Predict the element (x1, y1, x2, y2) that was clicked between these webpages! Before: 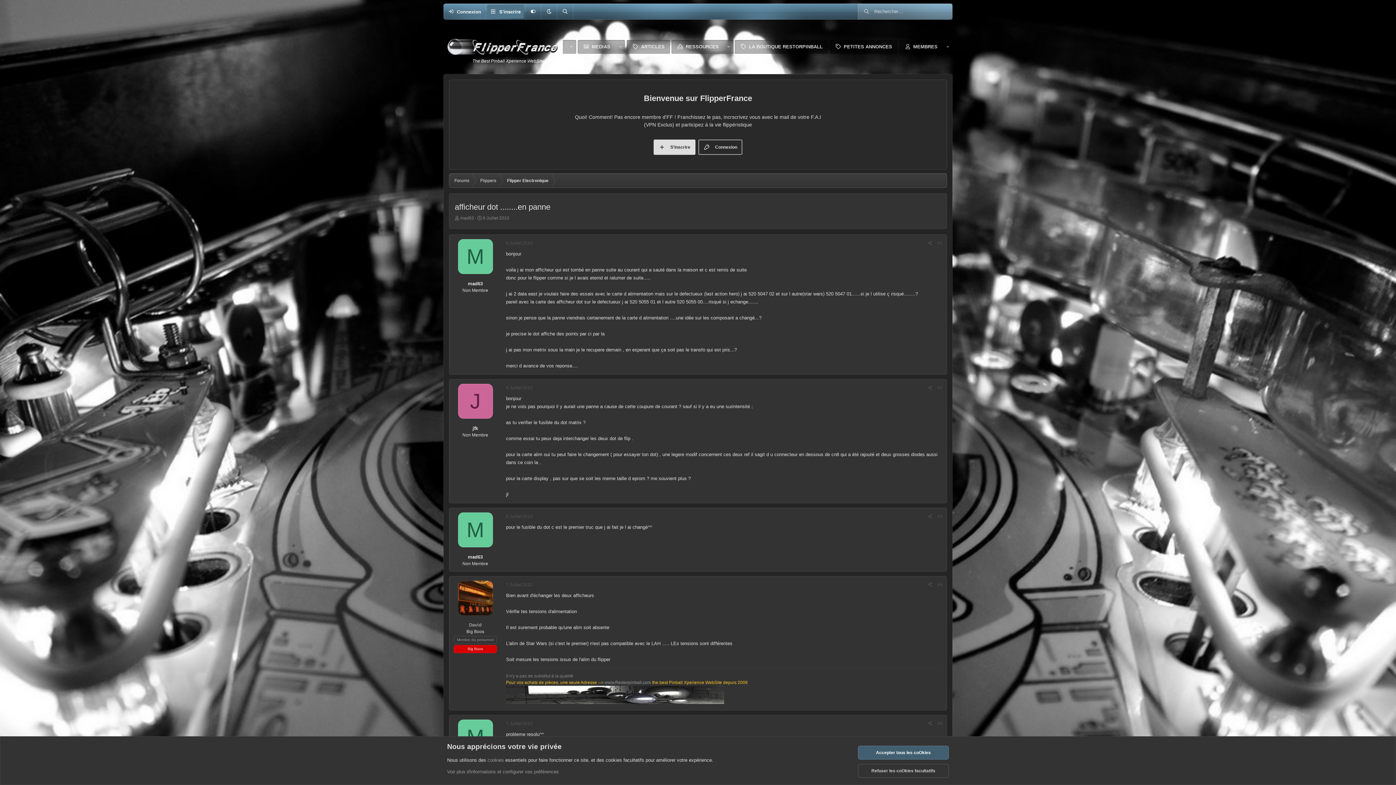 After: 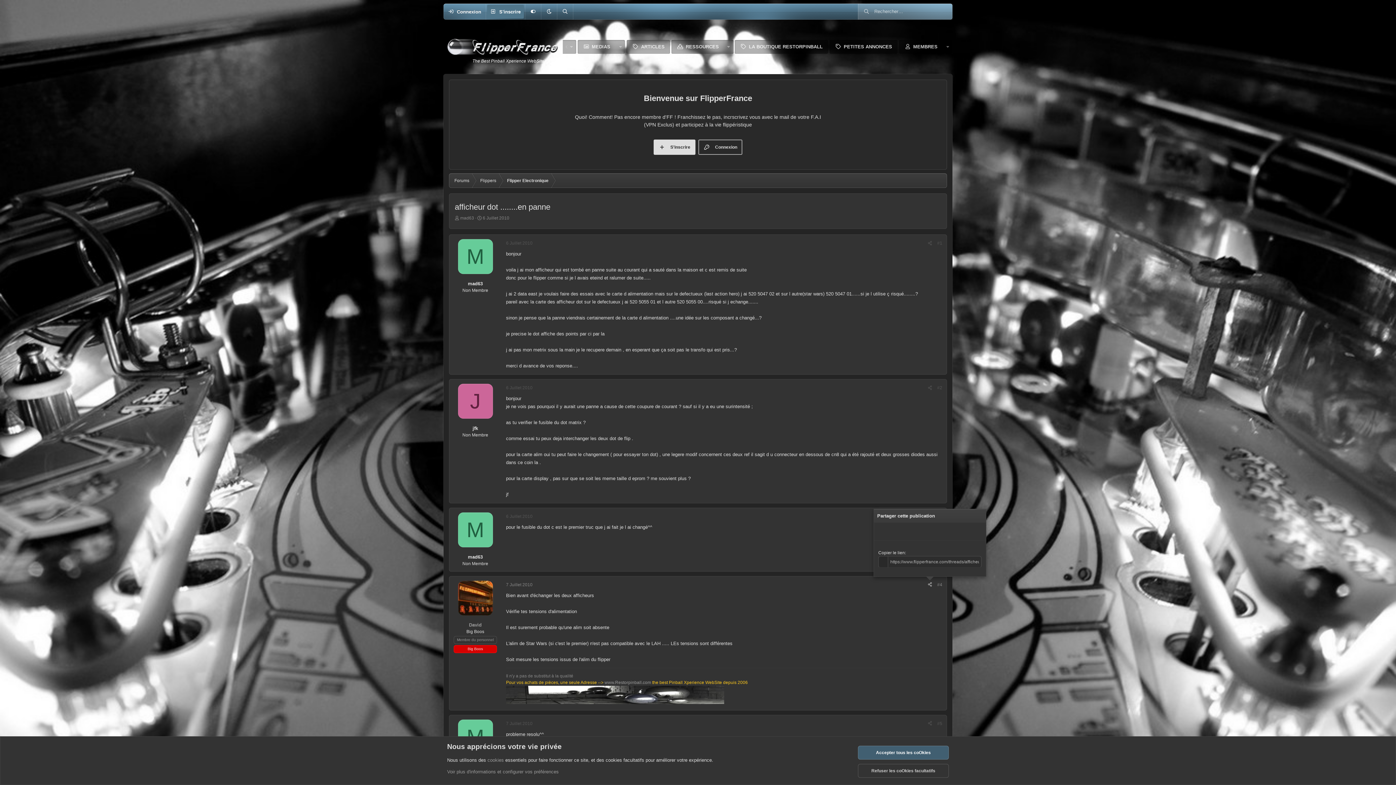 Action: bbox: (925, 580, 934, 589) label: Partager